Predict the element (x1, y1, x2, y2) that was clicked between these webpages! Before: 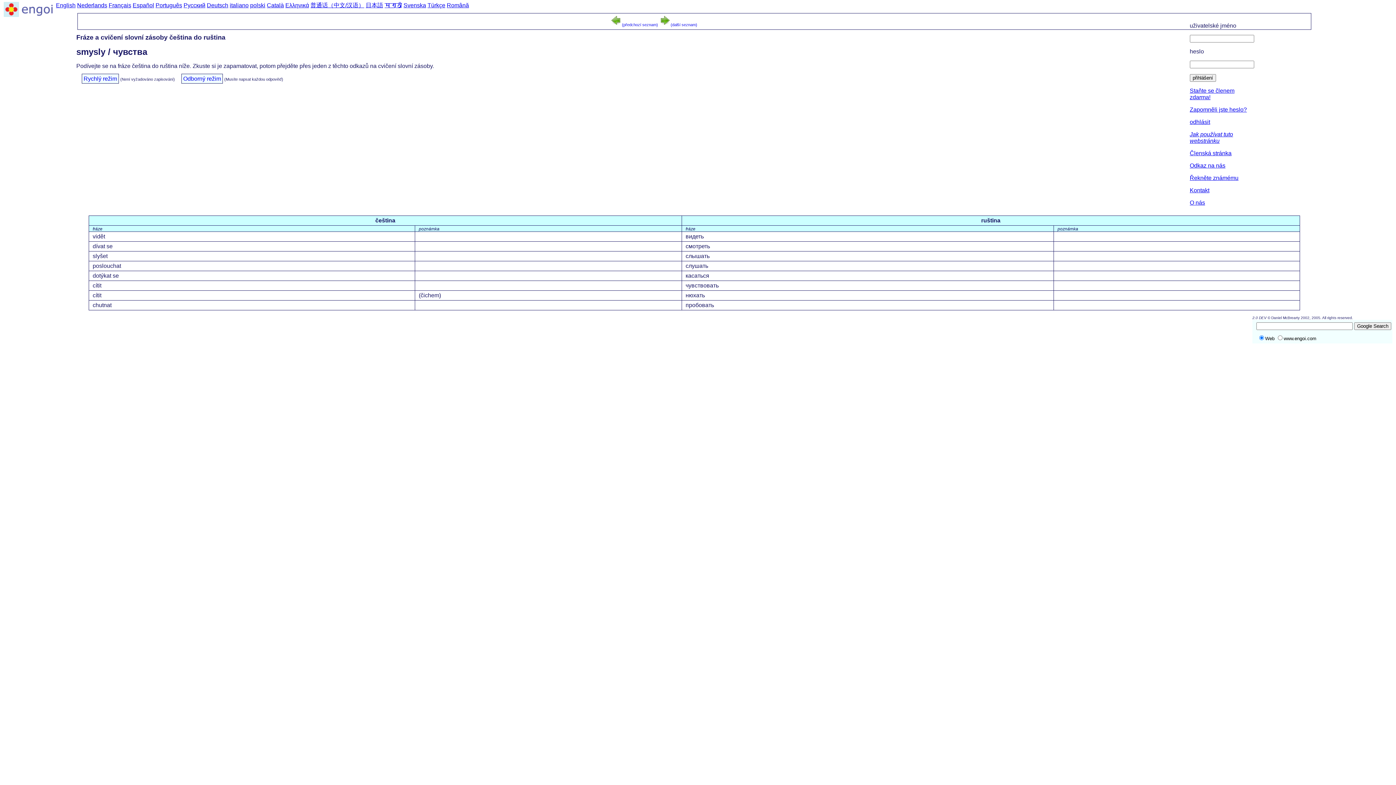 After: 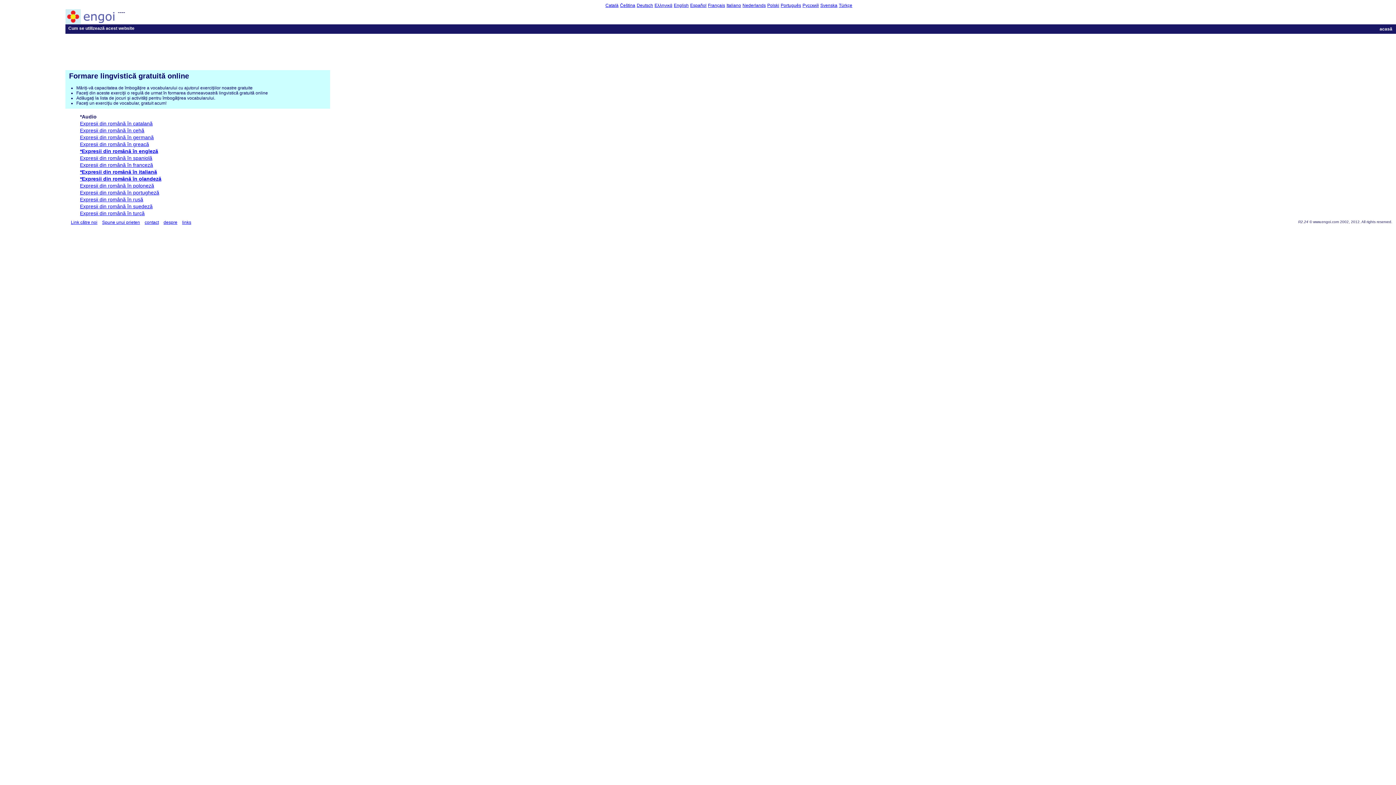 Action: label: Română bbox: (446, 2, 469, 8)